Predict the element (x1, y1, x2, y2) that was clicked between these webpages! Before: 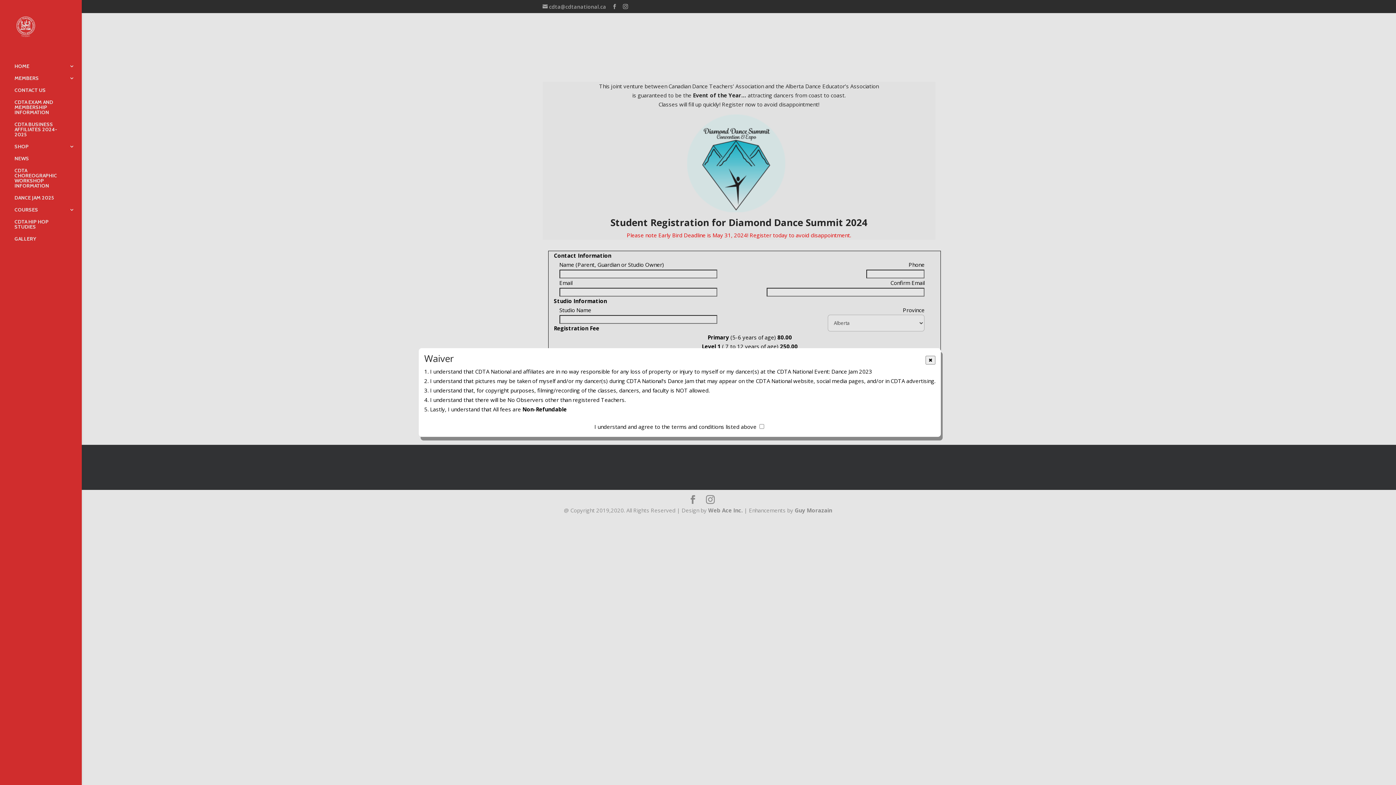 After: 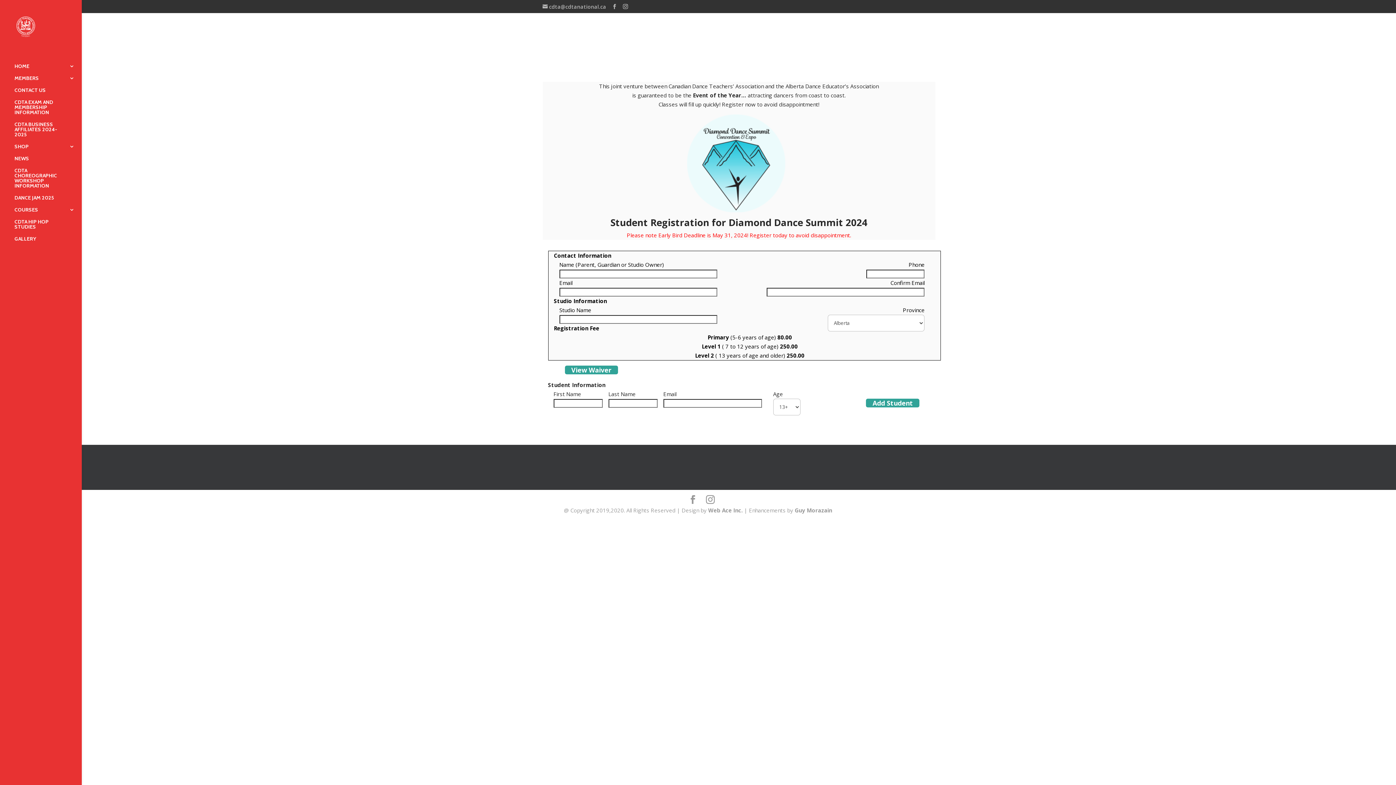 Action: bbox: (925, 356, 935, 364) label: ✖